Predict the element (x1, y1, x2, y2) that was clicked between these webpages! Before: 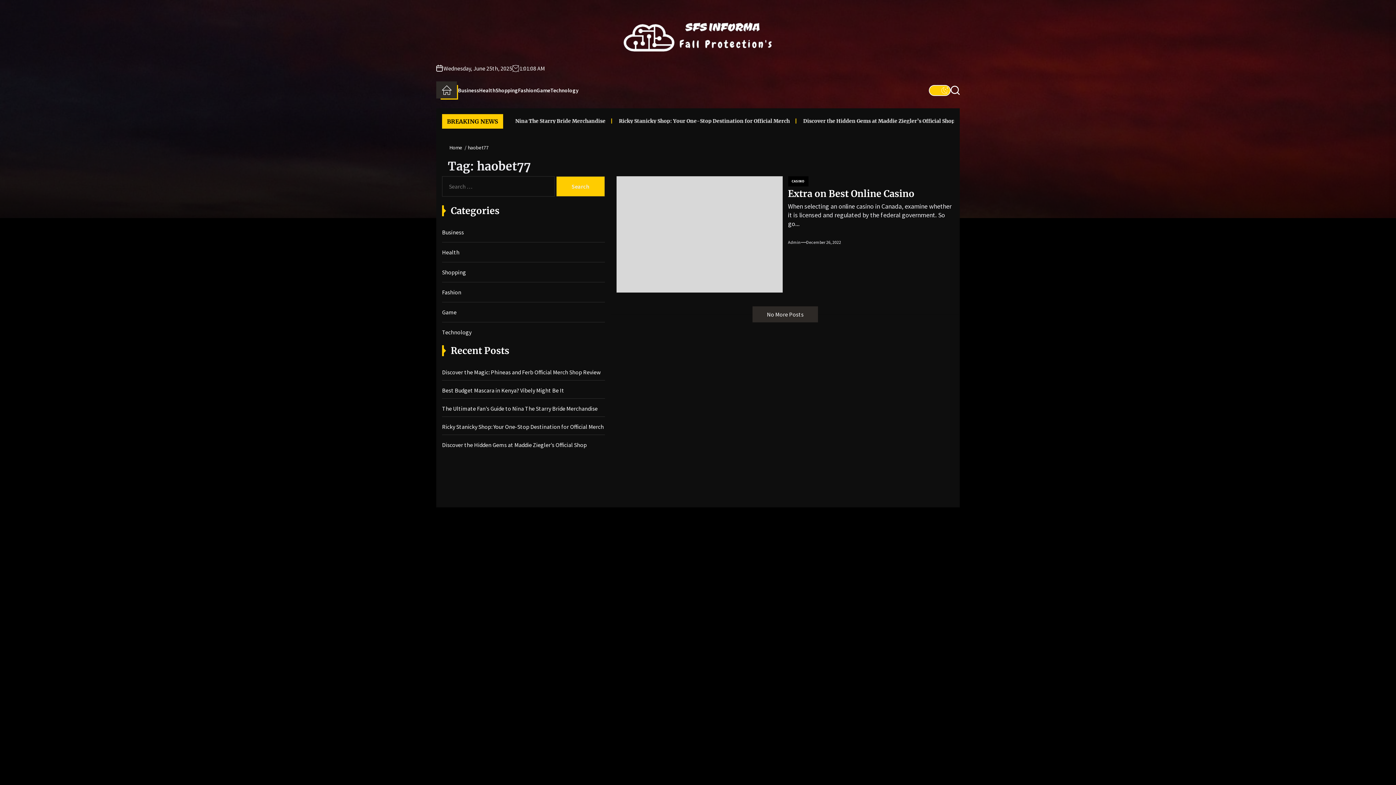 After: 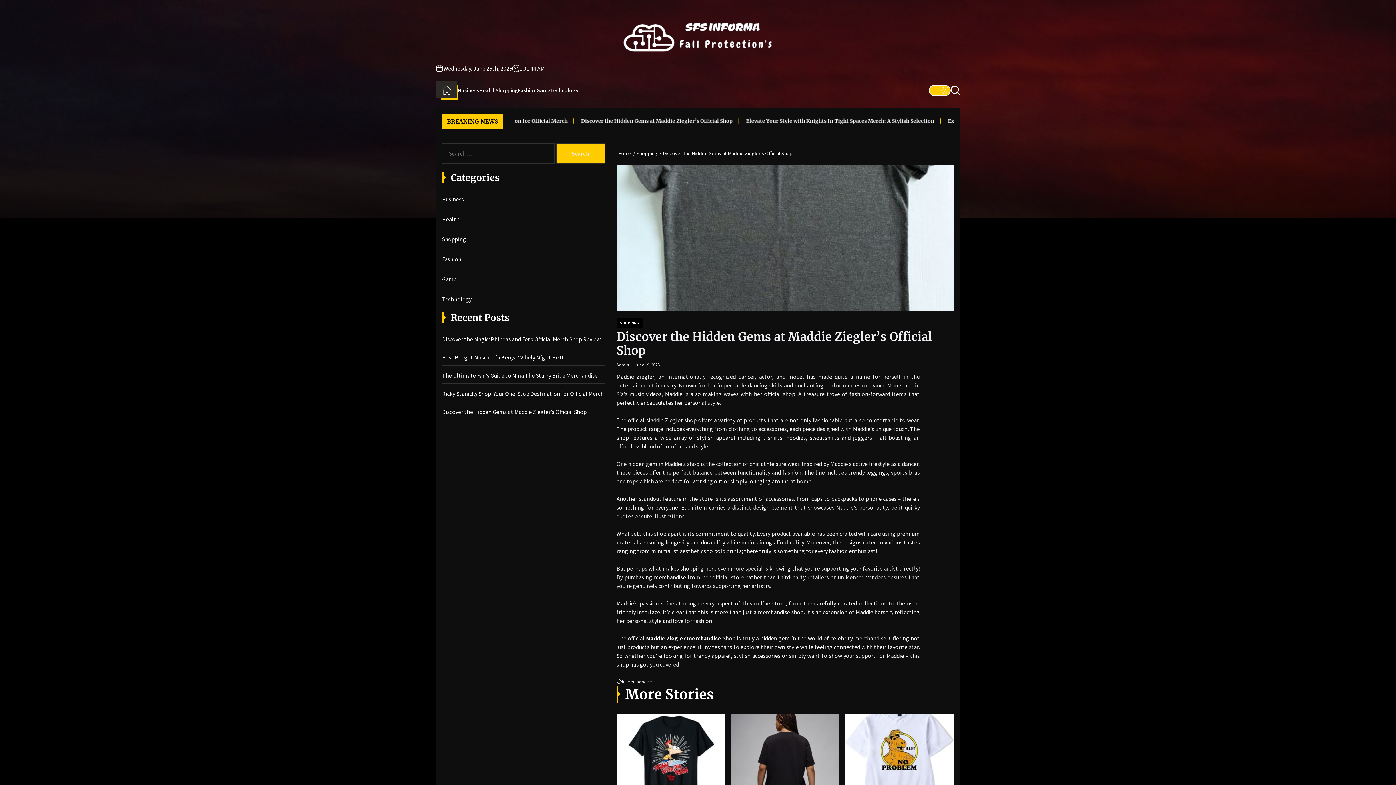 Action: bbox: (442, 441, 586, 448) label: Discover the Hidden Gems at Maddie Ziegler’s Official Shop